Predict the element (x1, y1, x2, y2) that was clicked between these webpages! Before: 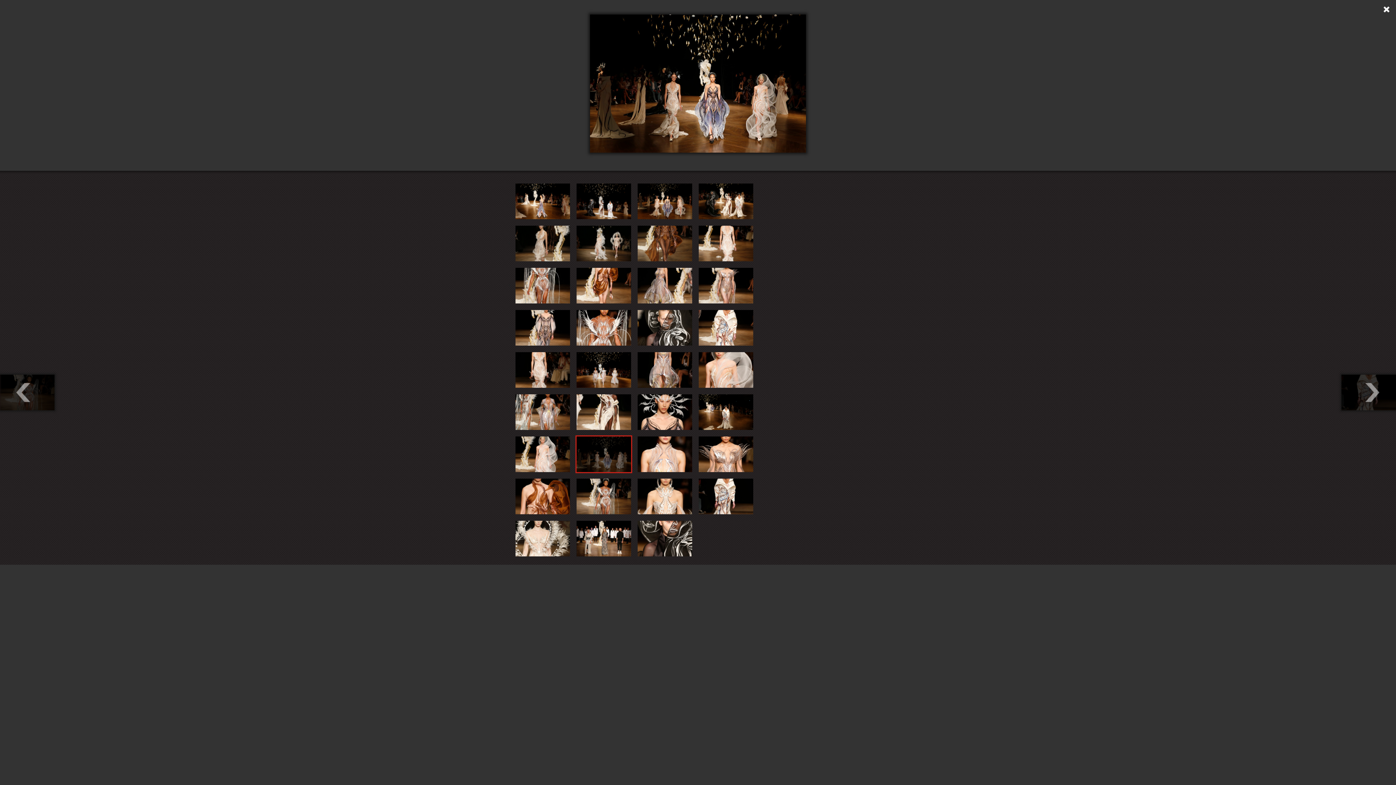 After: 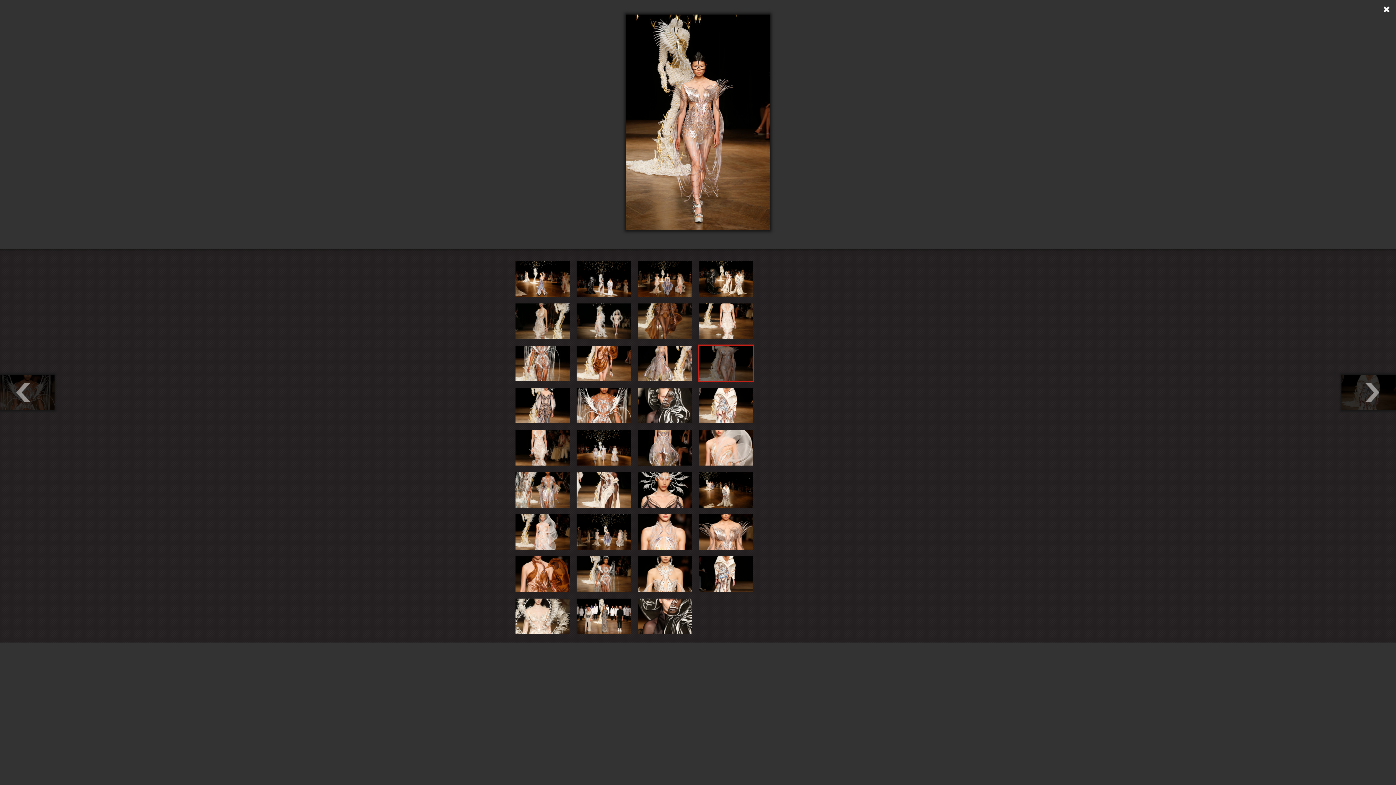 Action: bbox: (697, 266, 754, 304)